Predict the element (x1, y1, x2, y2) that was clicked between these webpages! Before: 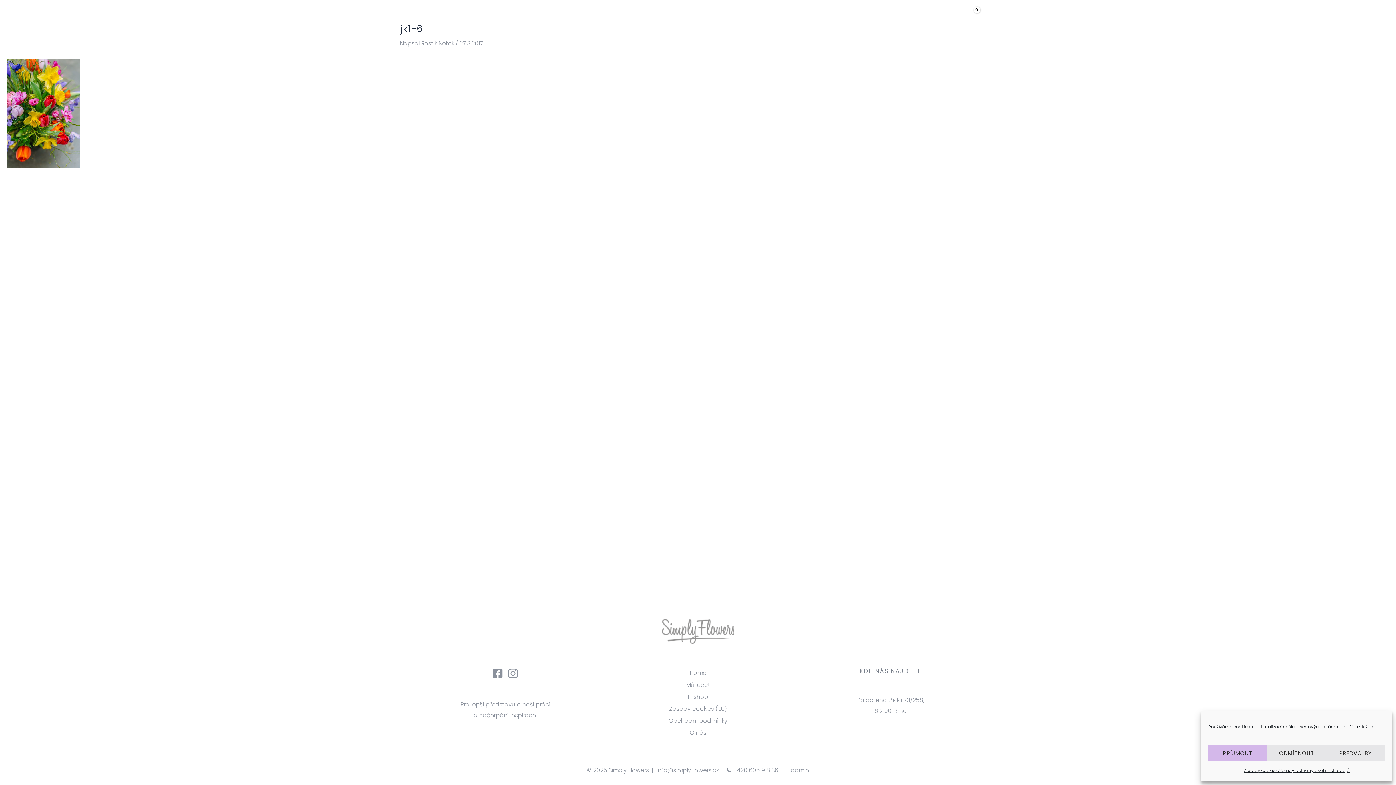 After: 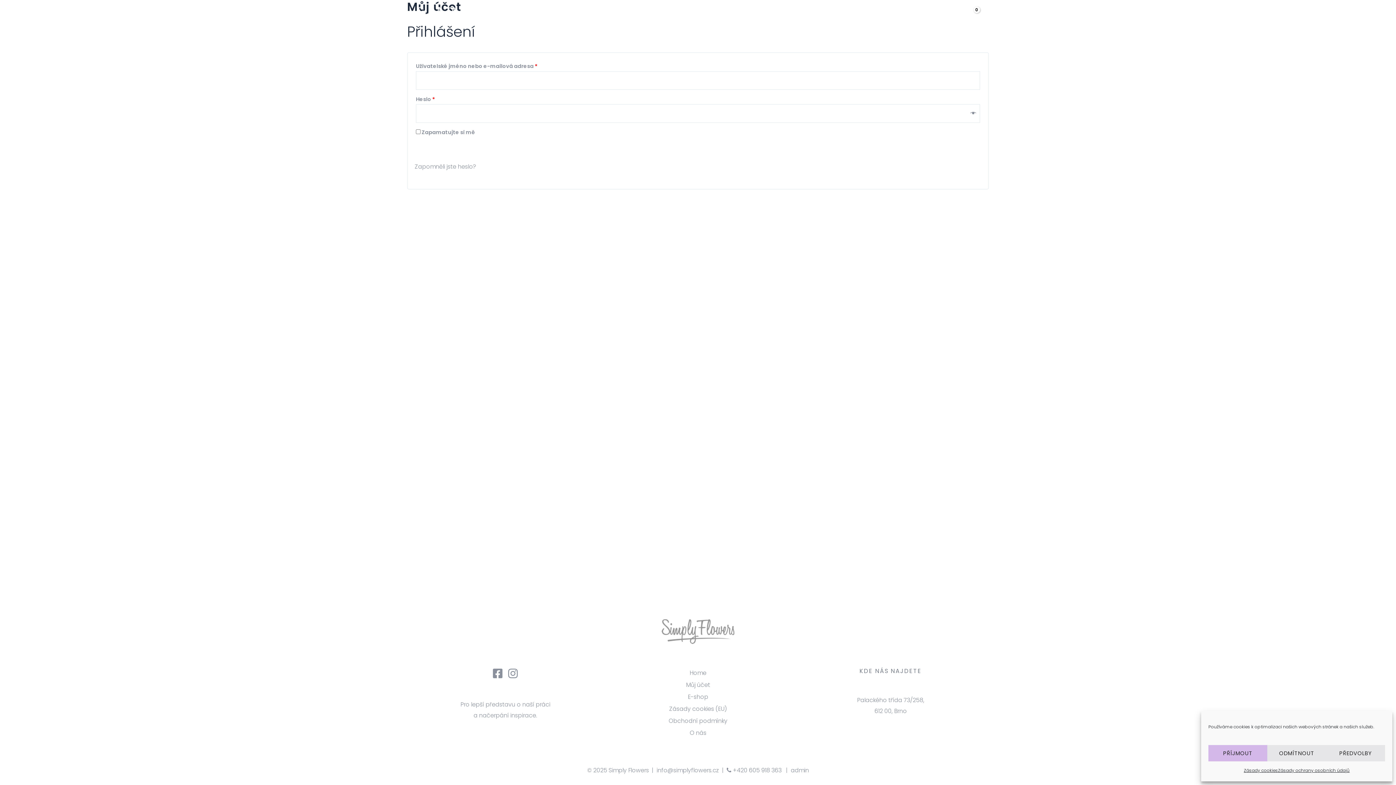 Action: bbox: (686, 680, 710, 692) label: Můj účet